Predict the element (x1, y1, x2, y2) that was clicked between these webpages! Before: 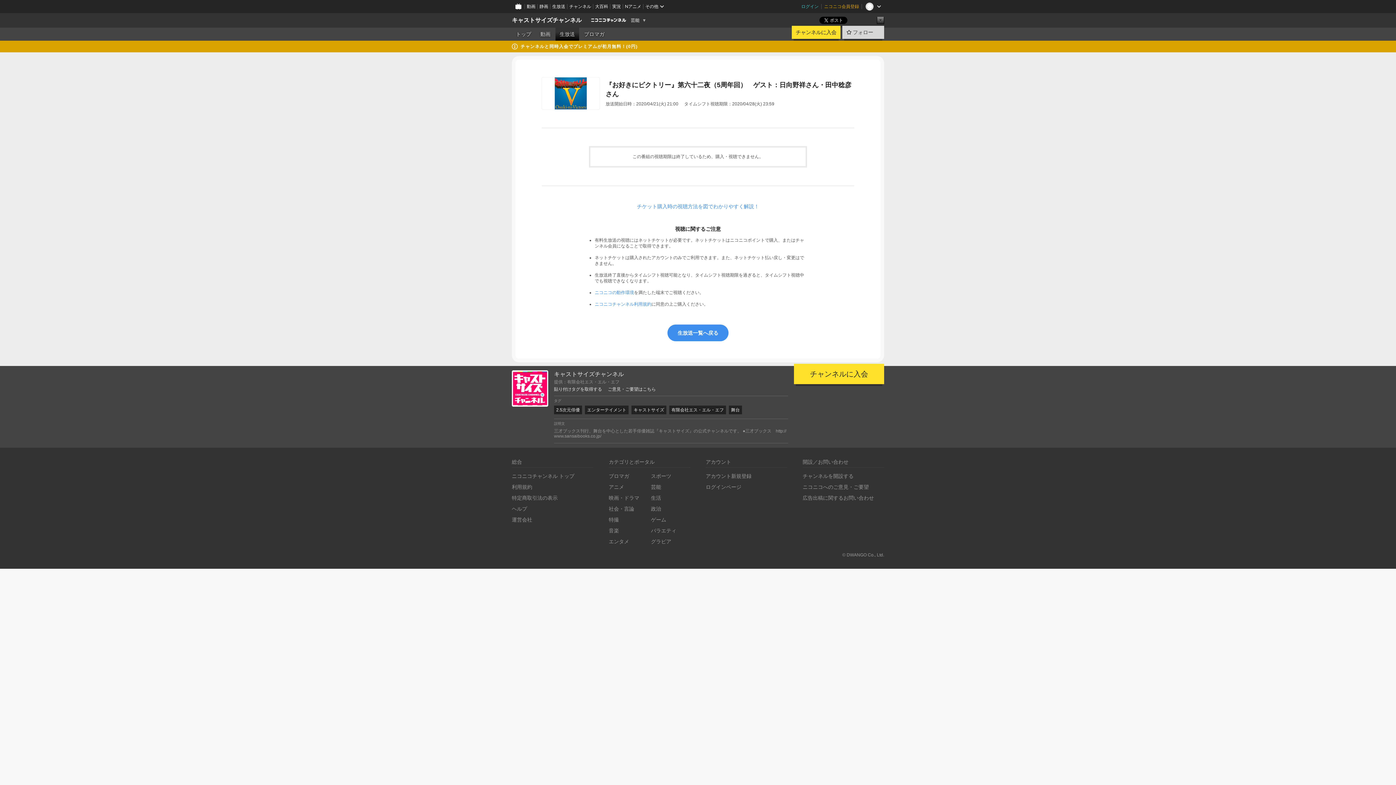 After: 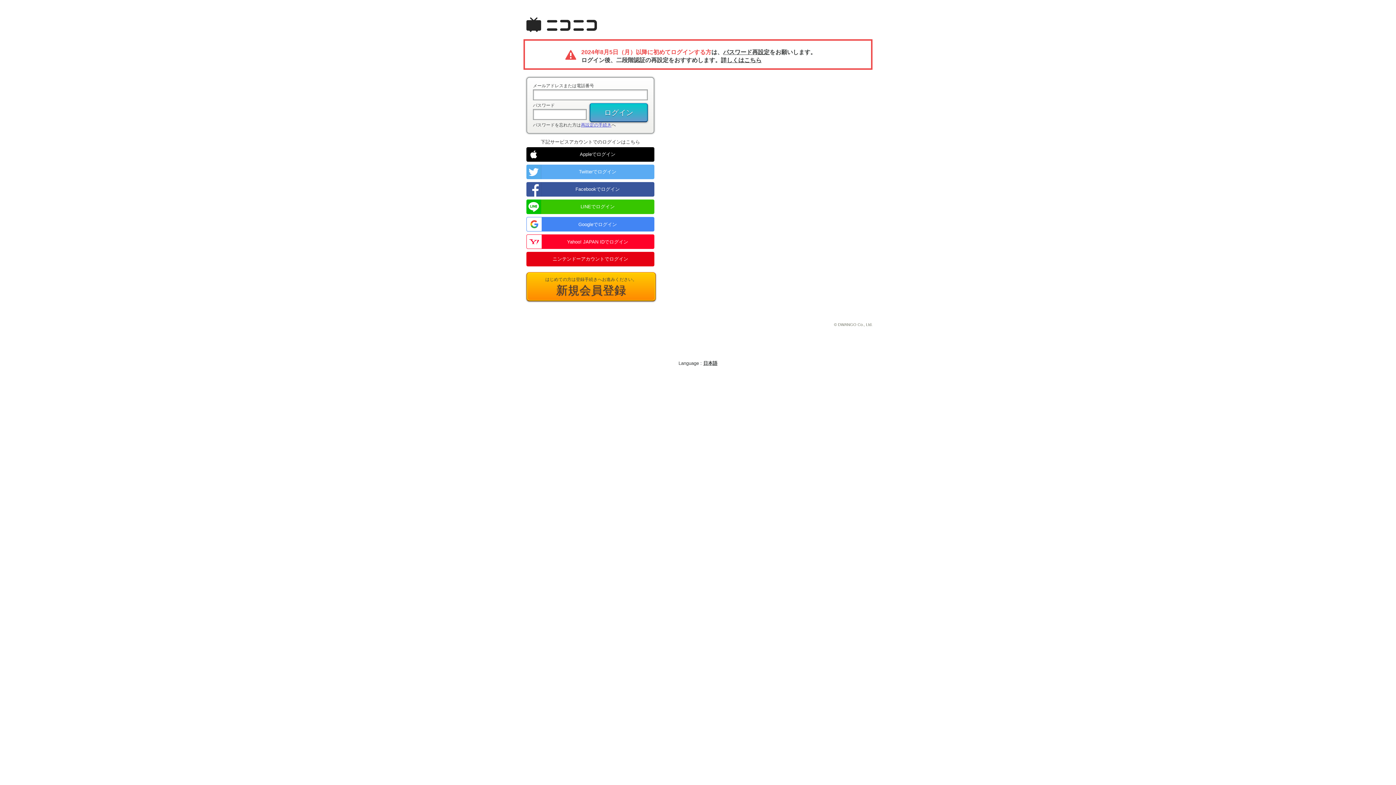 Action: label: ログインページ bbox: (705, 484, 741, 490)